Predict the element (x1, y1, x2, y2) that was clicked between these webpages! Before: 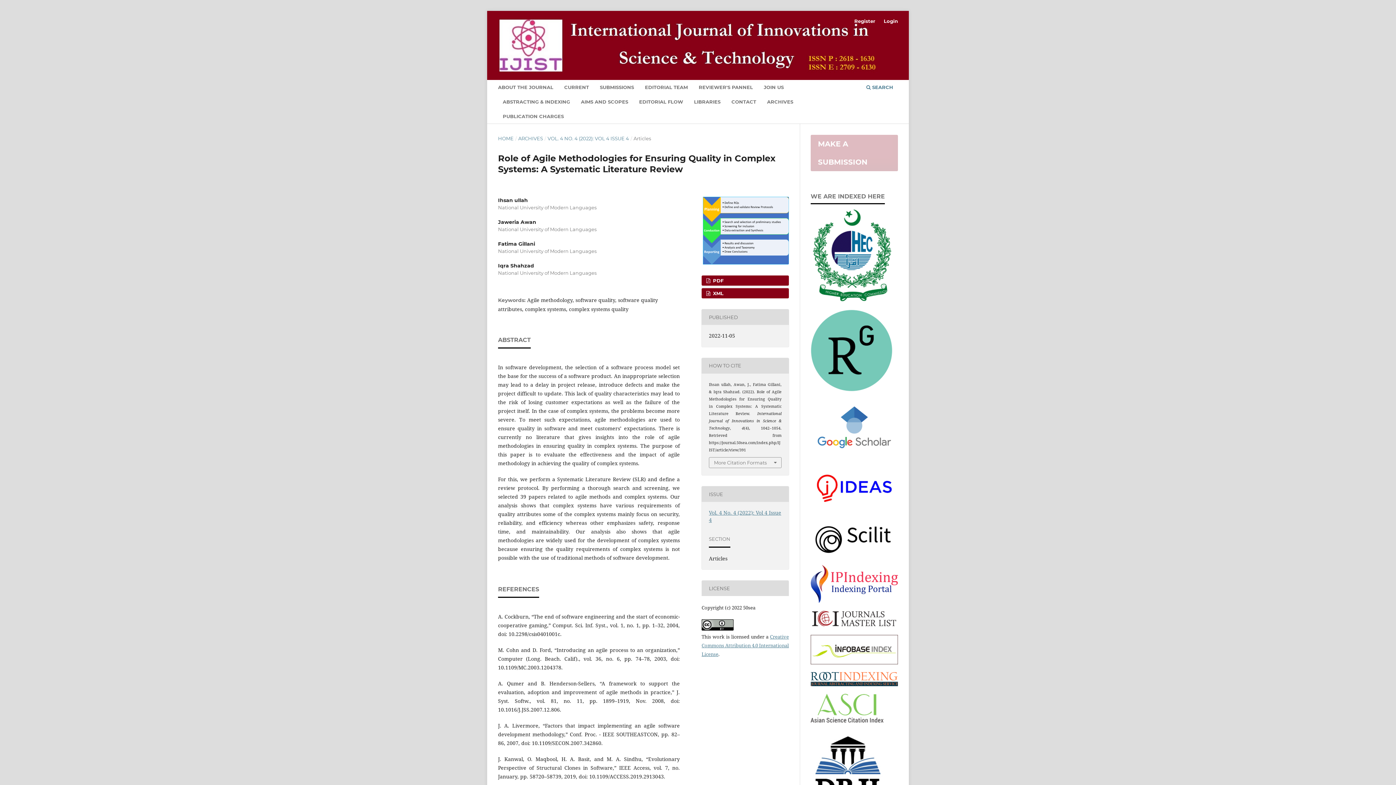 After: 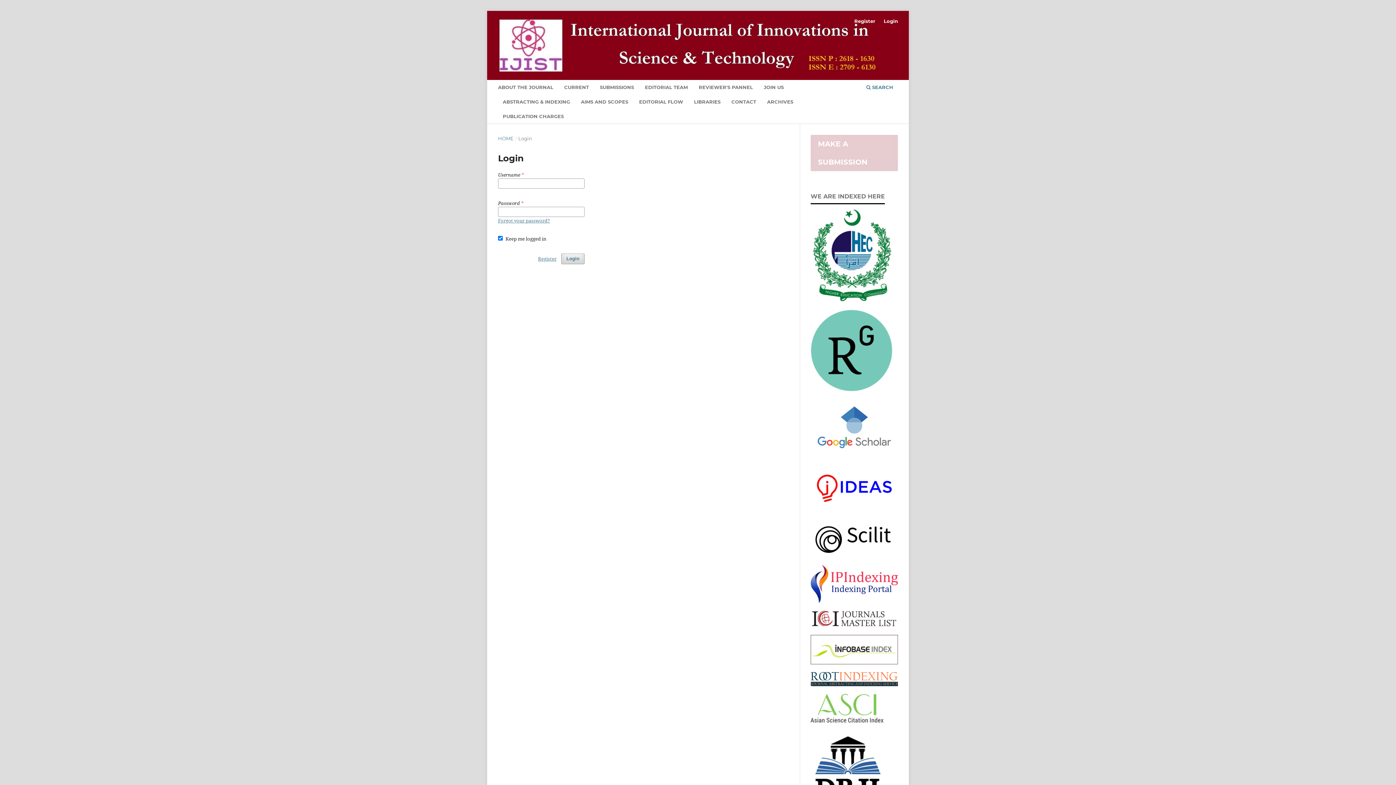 Action: bbox: (880, 15, 901, 26) label: Login